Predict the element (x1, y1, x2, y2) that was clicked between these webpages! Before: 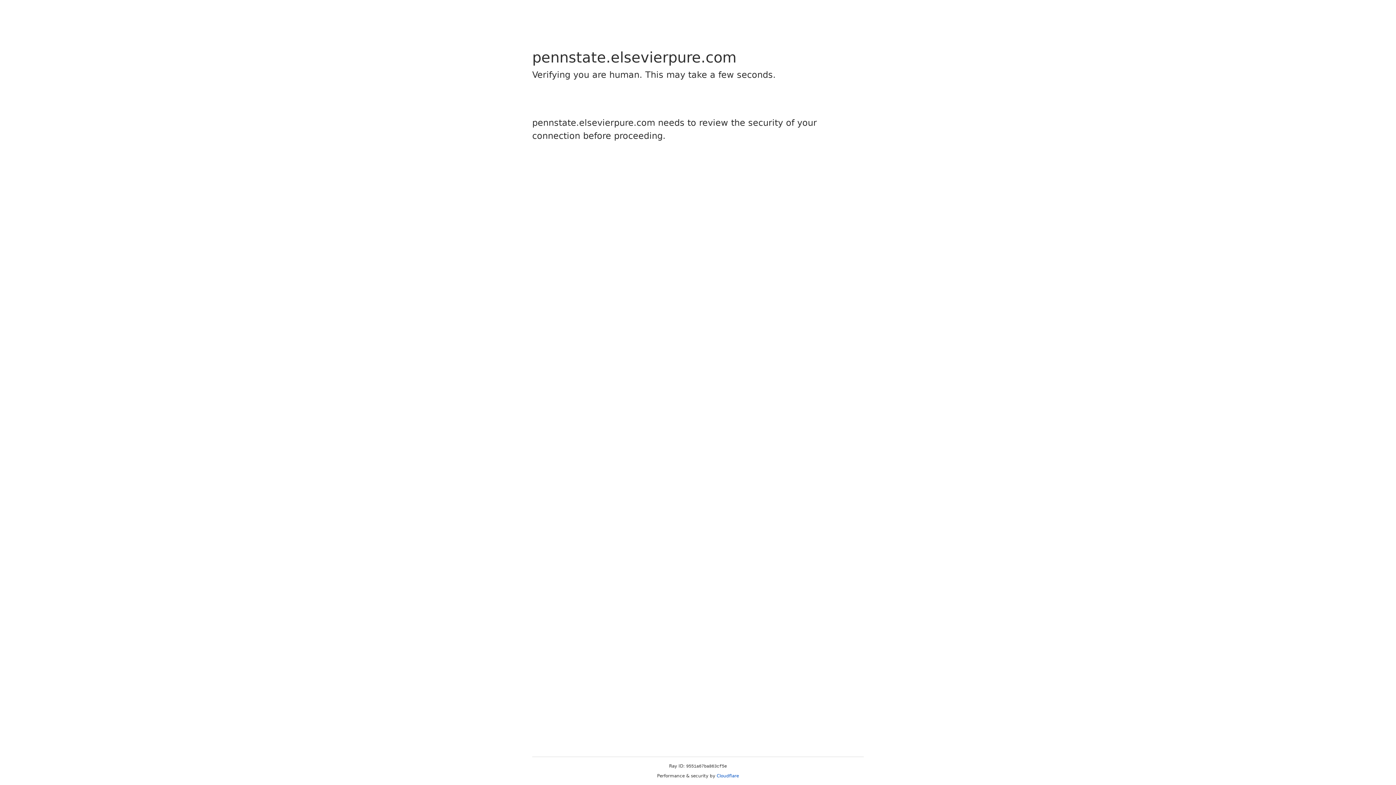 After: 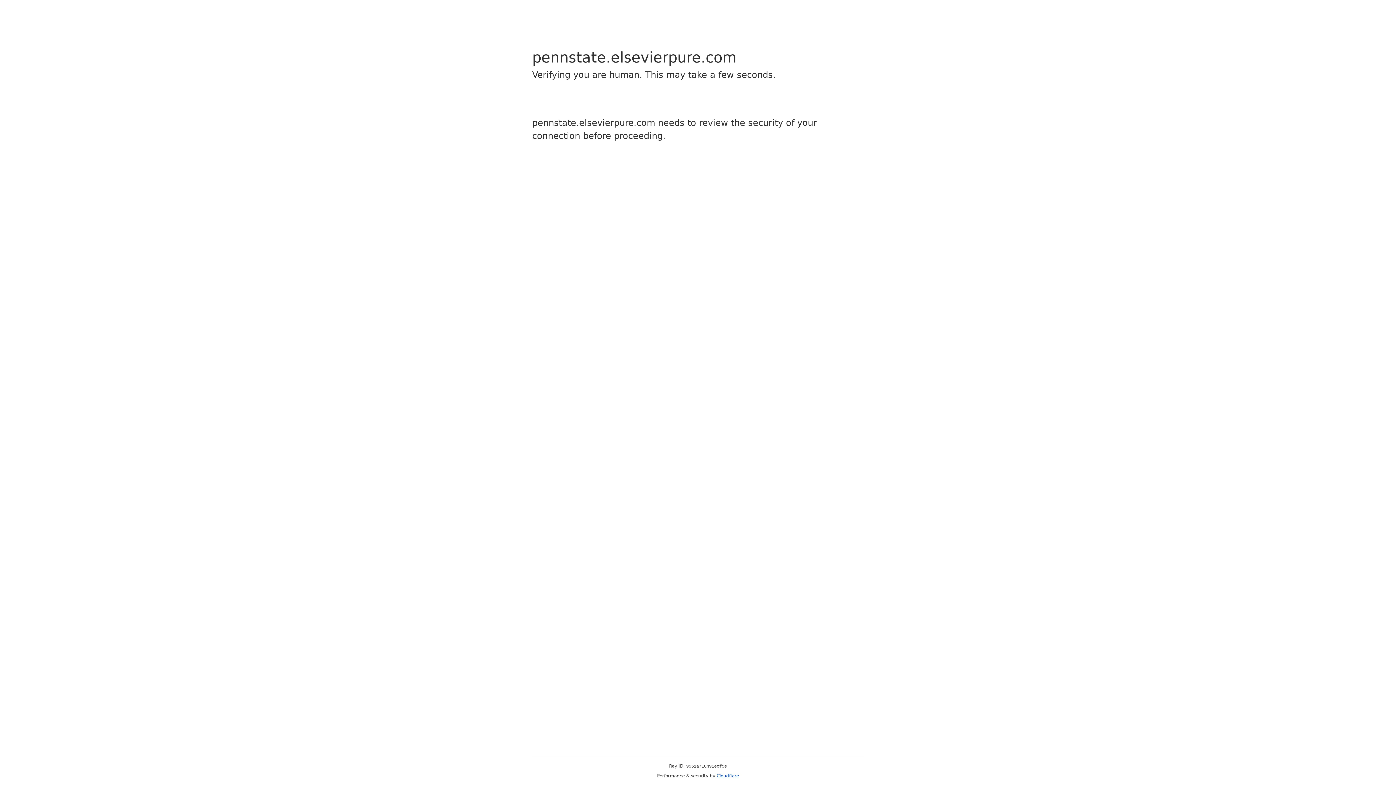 Action: bbox: (716, 773, 739, 778) label: Cloudflare